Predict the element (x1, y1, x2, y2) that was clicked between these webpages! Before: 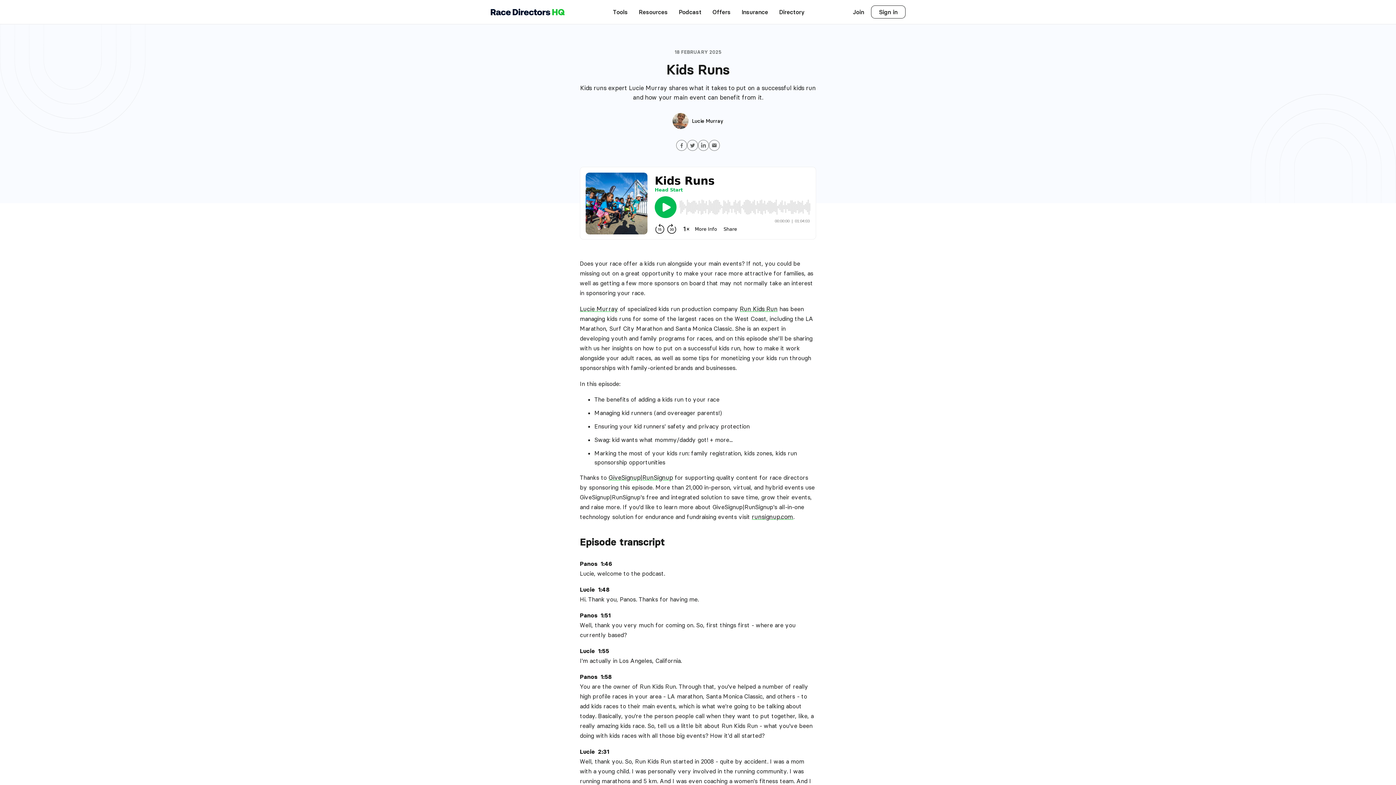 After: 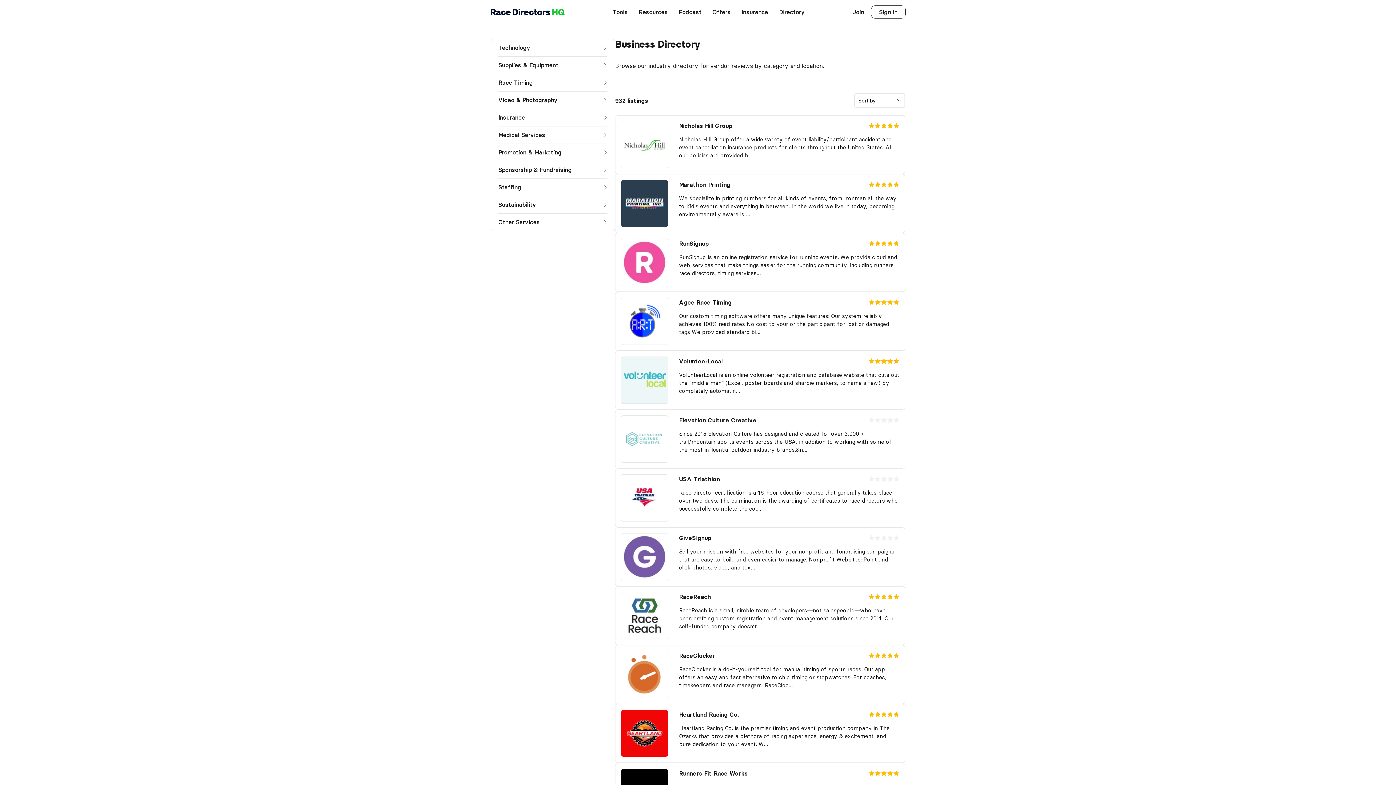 Action: bbox: (773, 0, 810, 24) label: Directory